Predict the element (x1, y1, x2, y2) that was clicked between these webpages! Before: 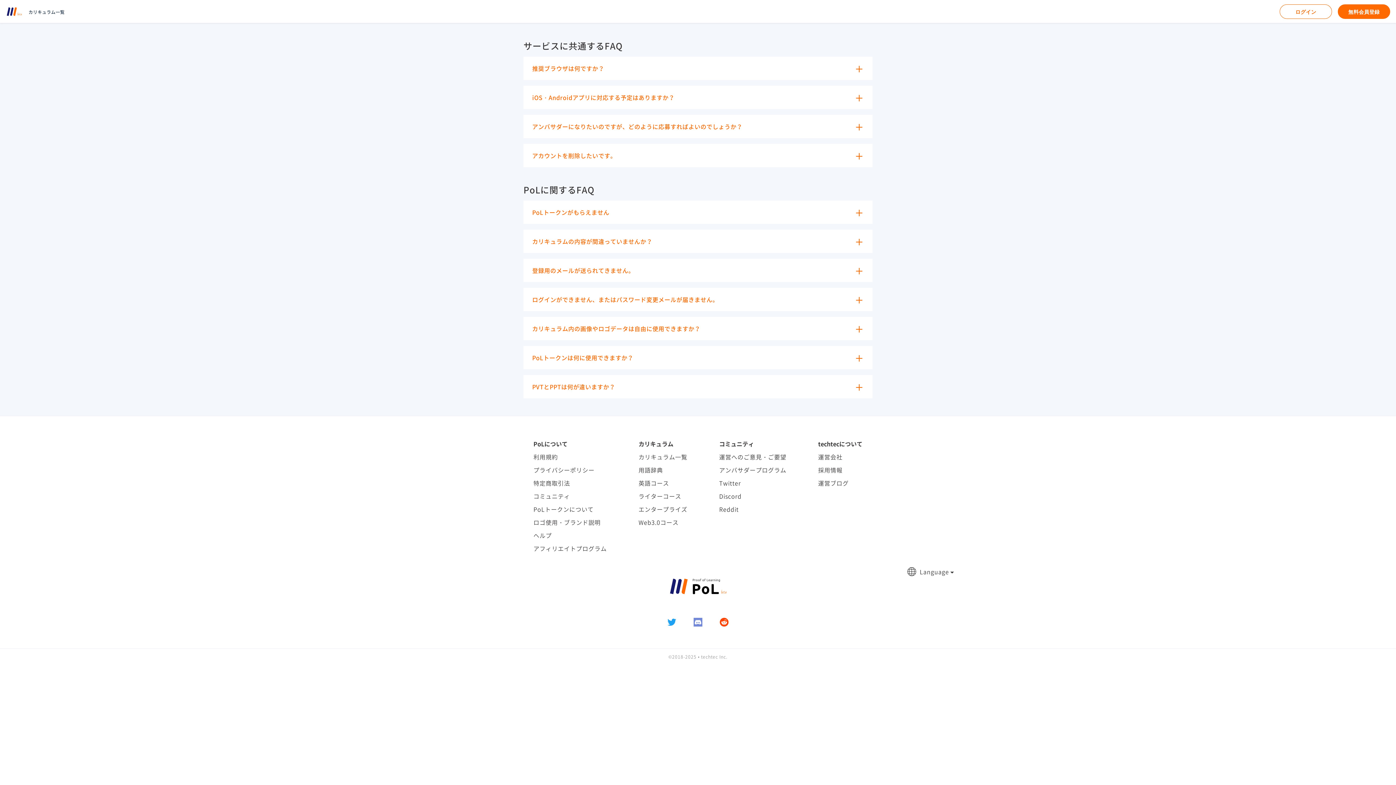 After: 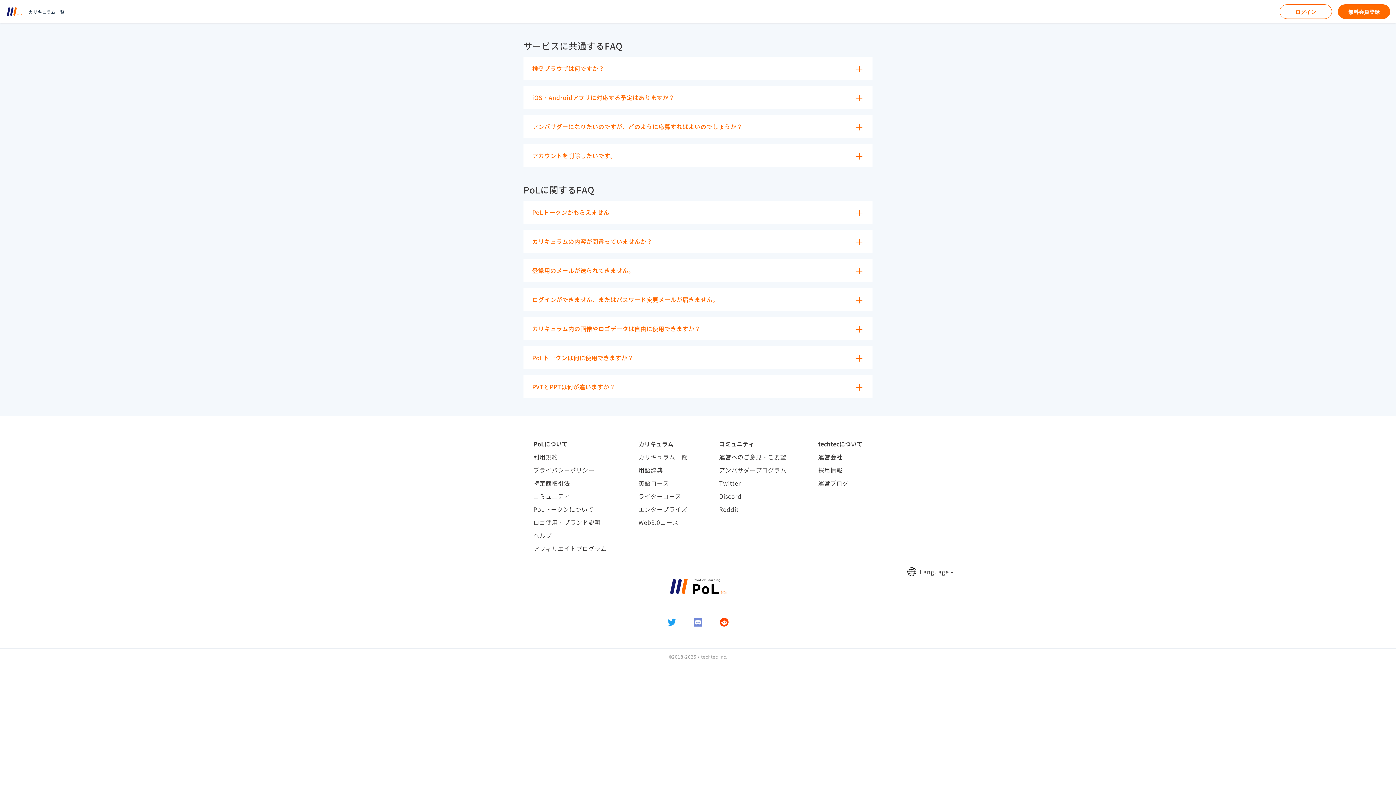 Action: bbox: (667, 618, 676, 626)